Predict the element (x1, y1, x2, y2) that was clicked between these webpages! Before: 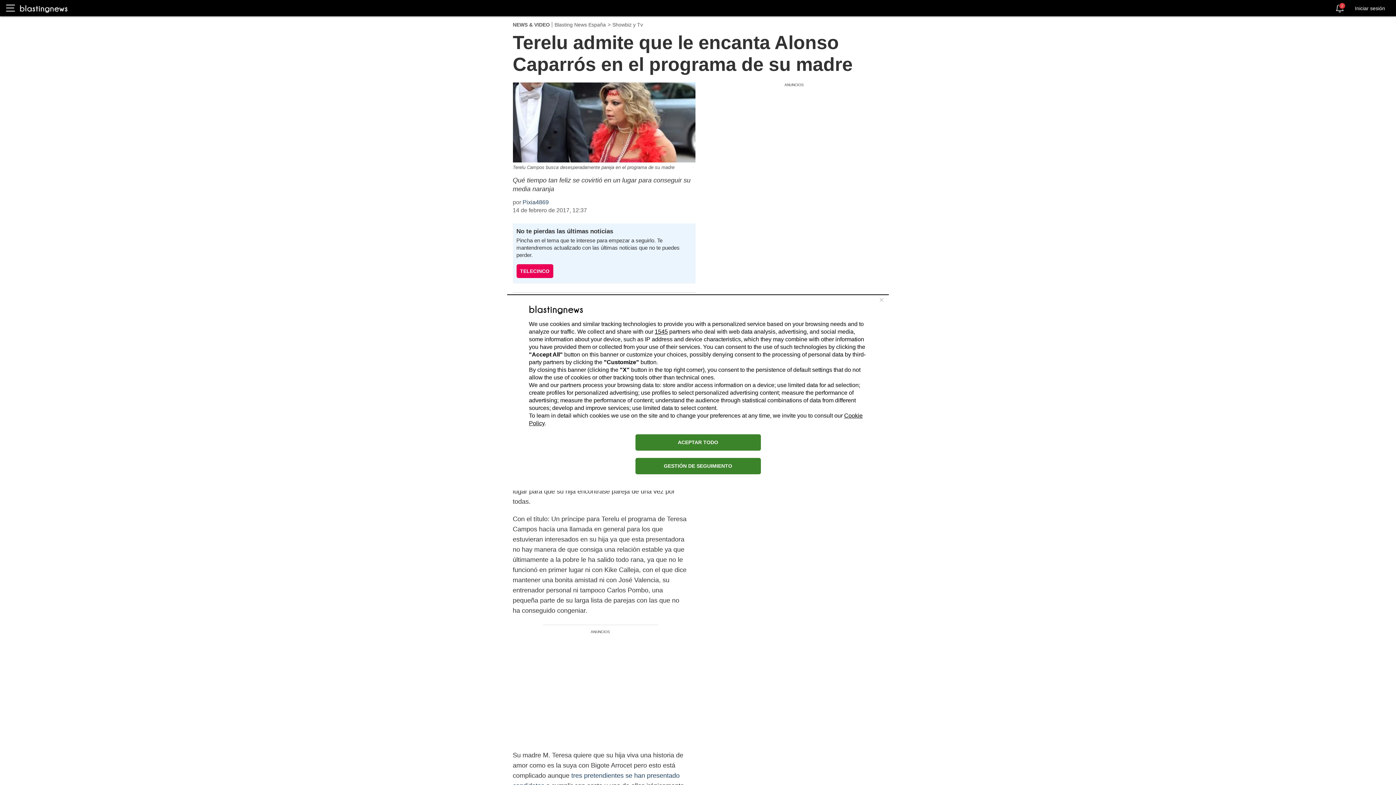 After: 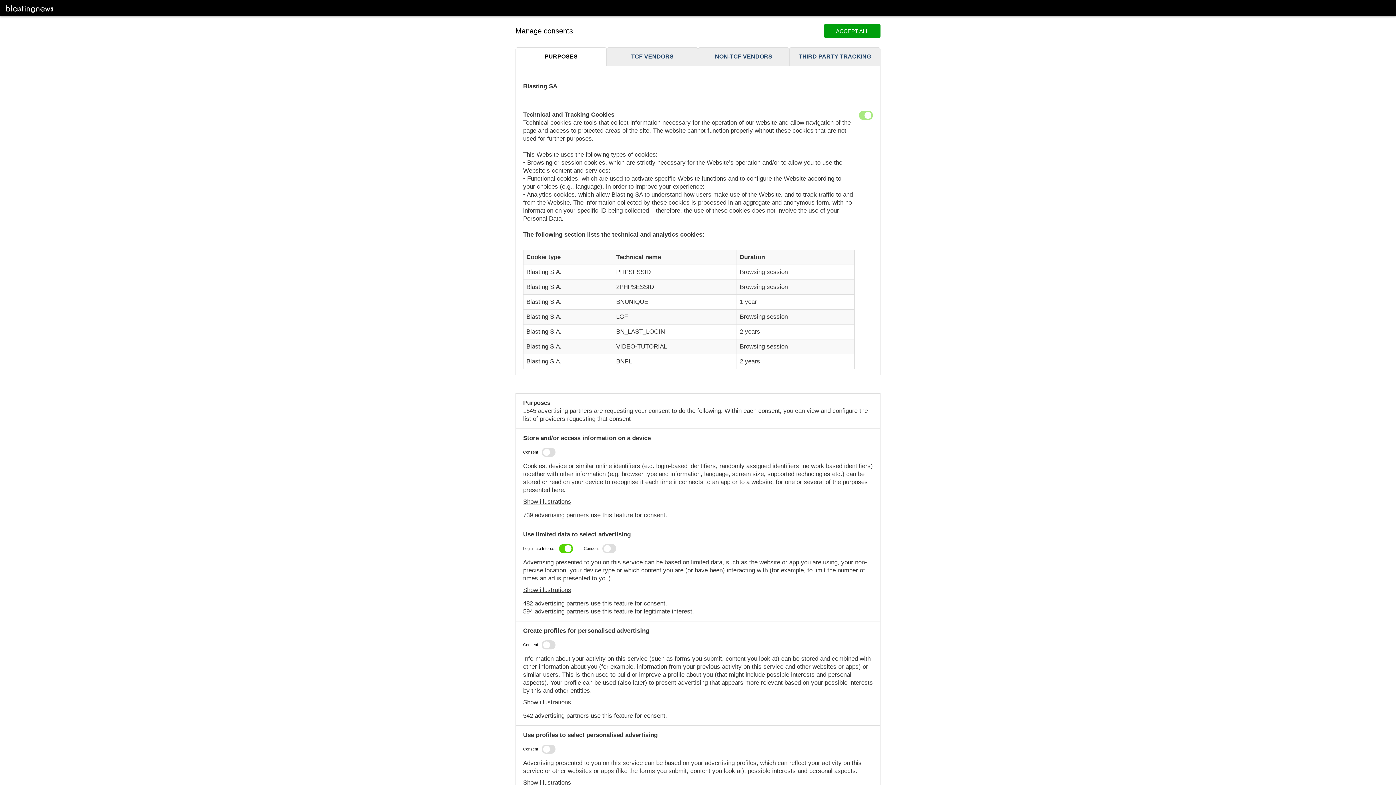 Action: label: GESTIÓN DE SEGUIMIENTO bbox: (635, 458, 760, 474)